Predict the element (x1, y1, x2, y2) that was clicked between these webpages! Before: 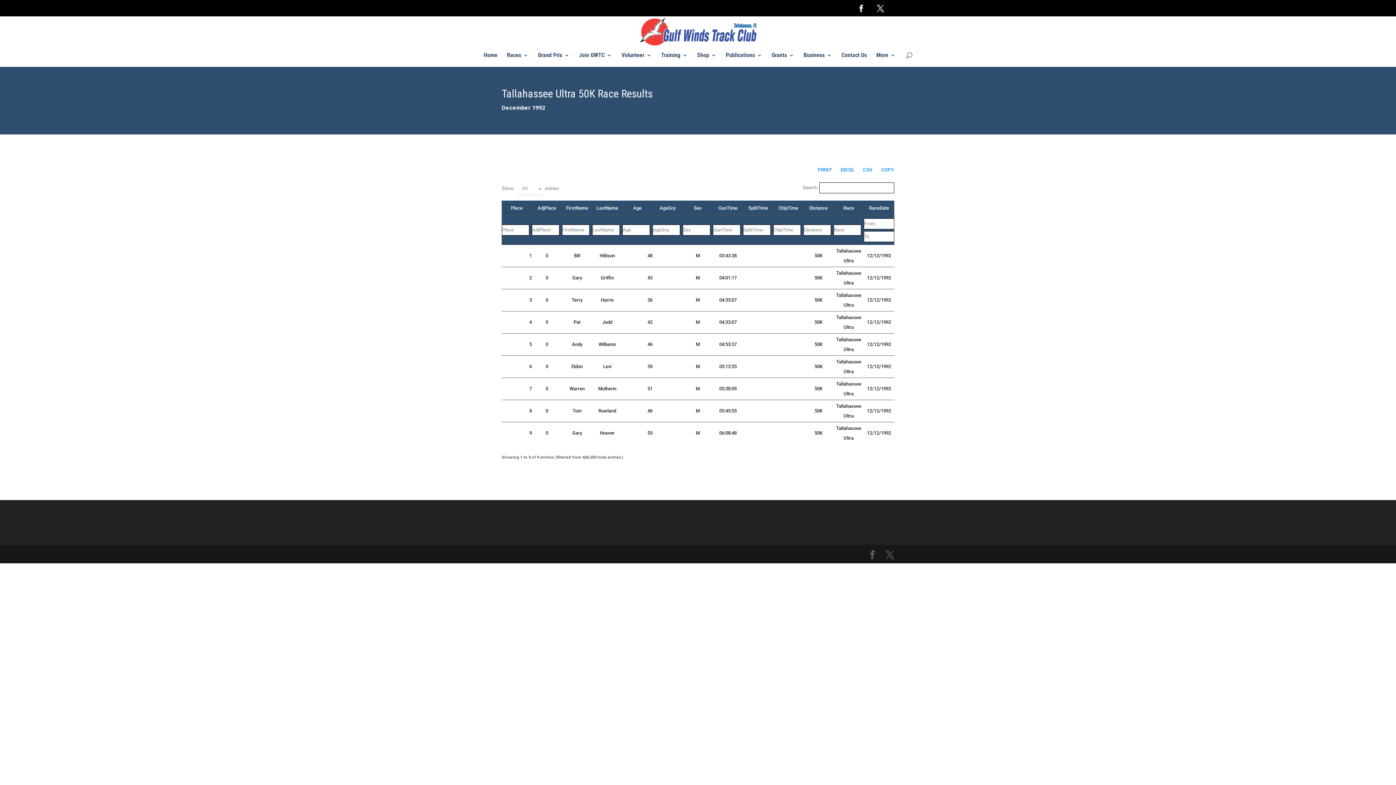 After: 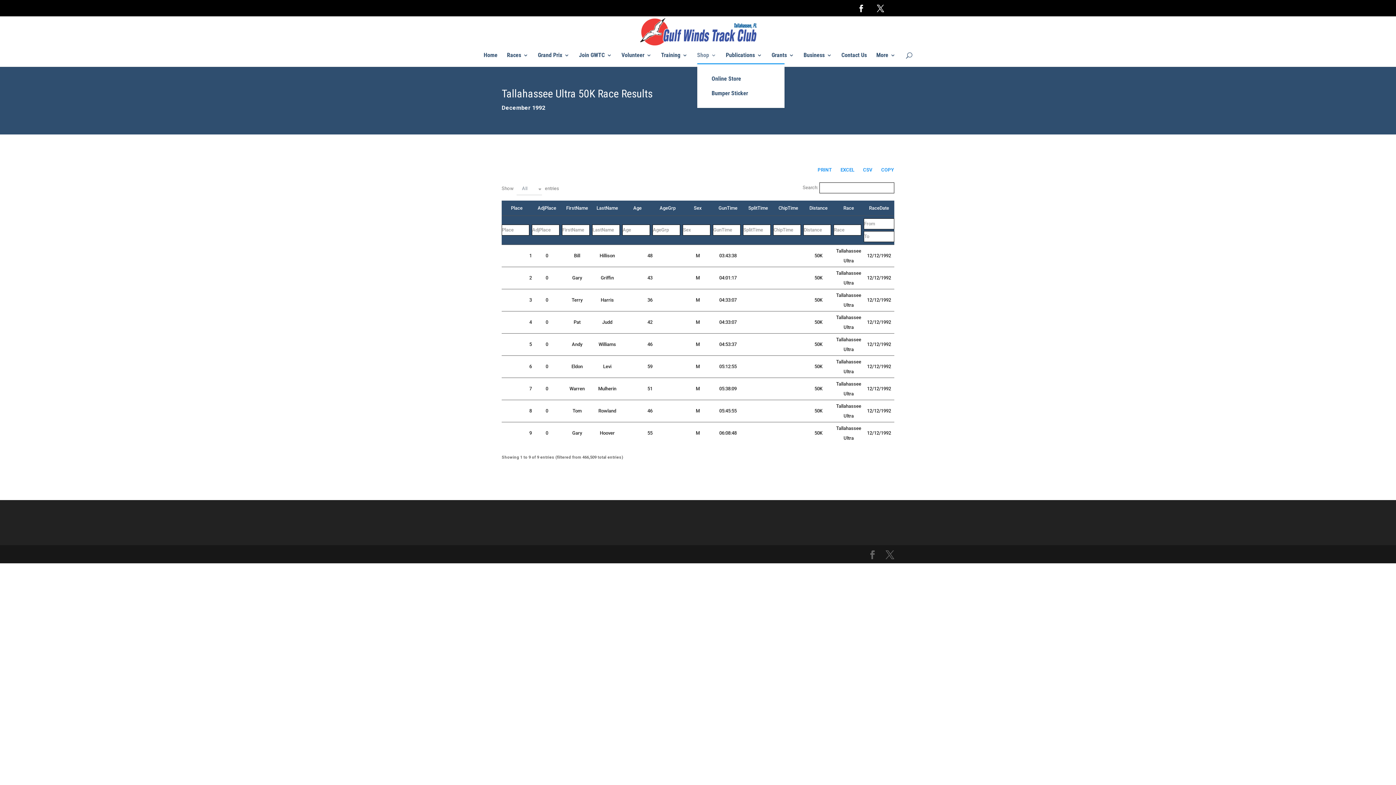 Action: bbox: (697, 52, 716, 63) label: Shop